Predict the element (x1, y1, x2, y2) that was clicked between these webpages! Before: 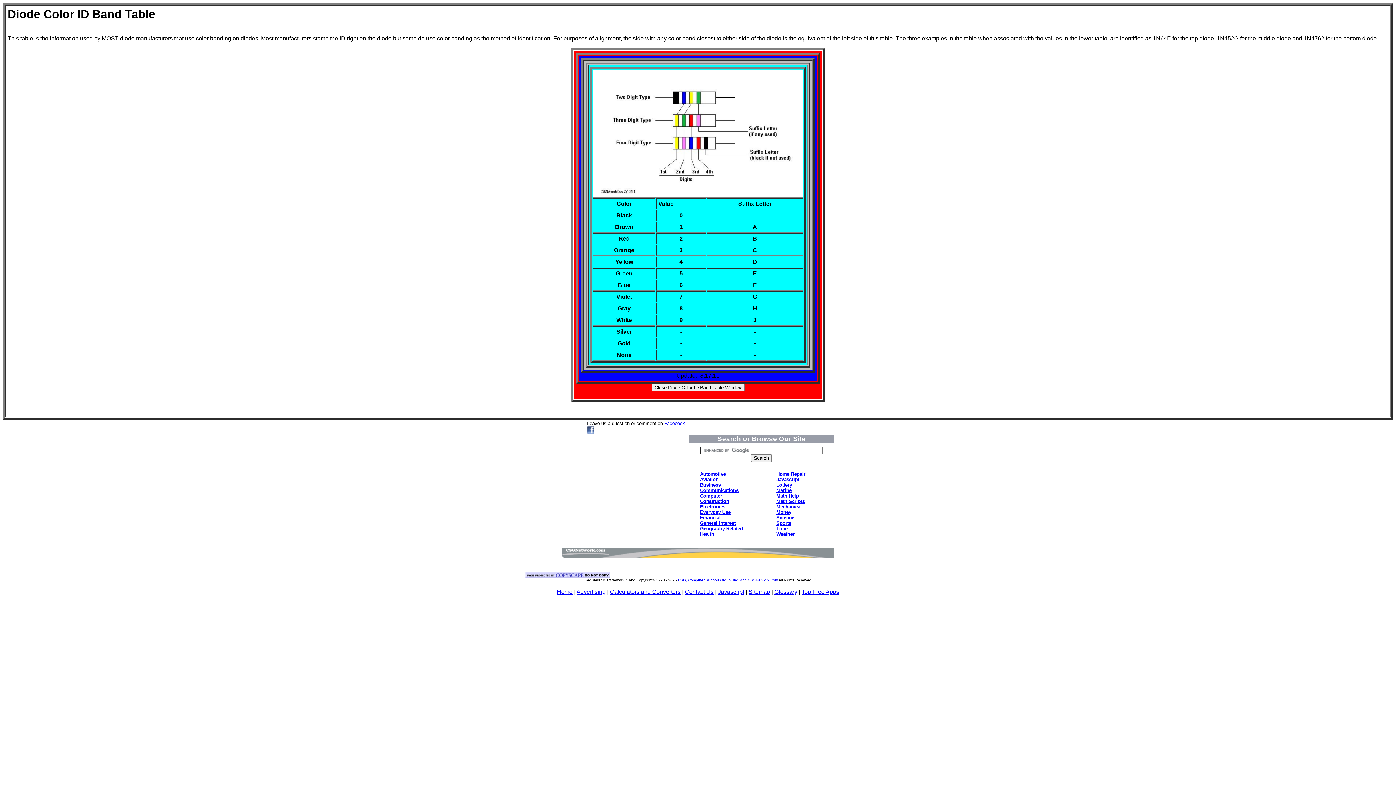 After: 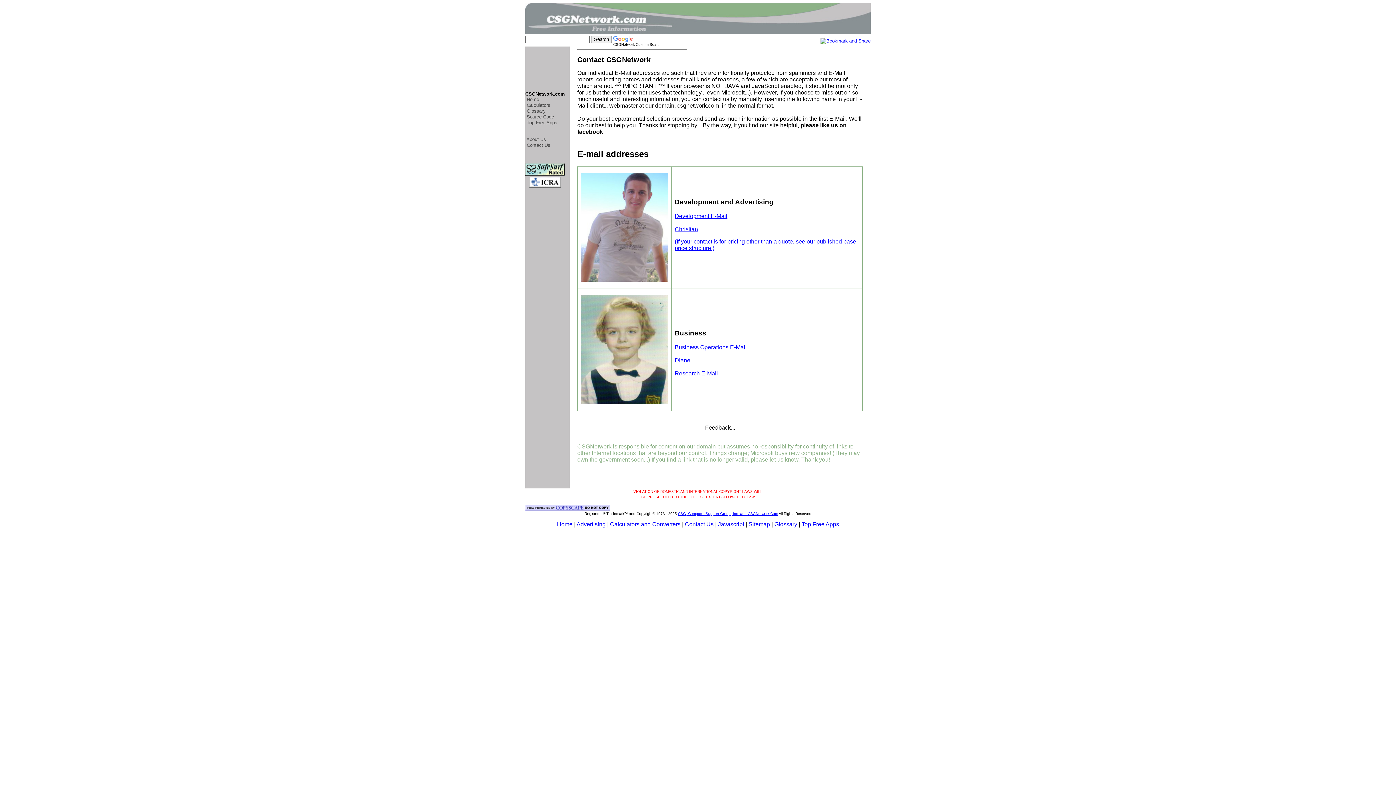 Action: label: Contact Us bbox: (685, 589, 713, 595)